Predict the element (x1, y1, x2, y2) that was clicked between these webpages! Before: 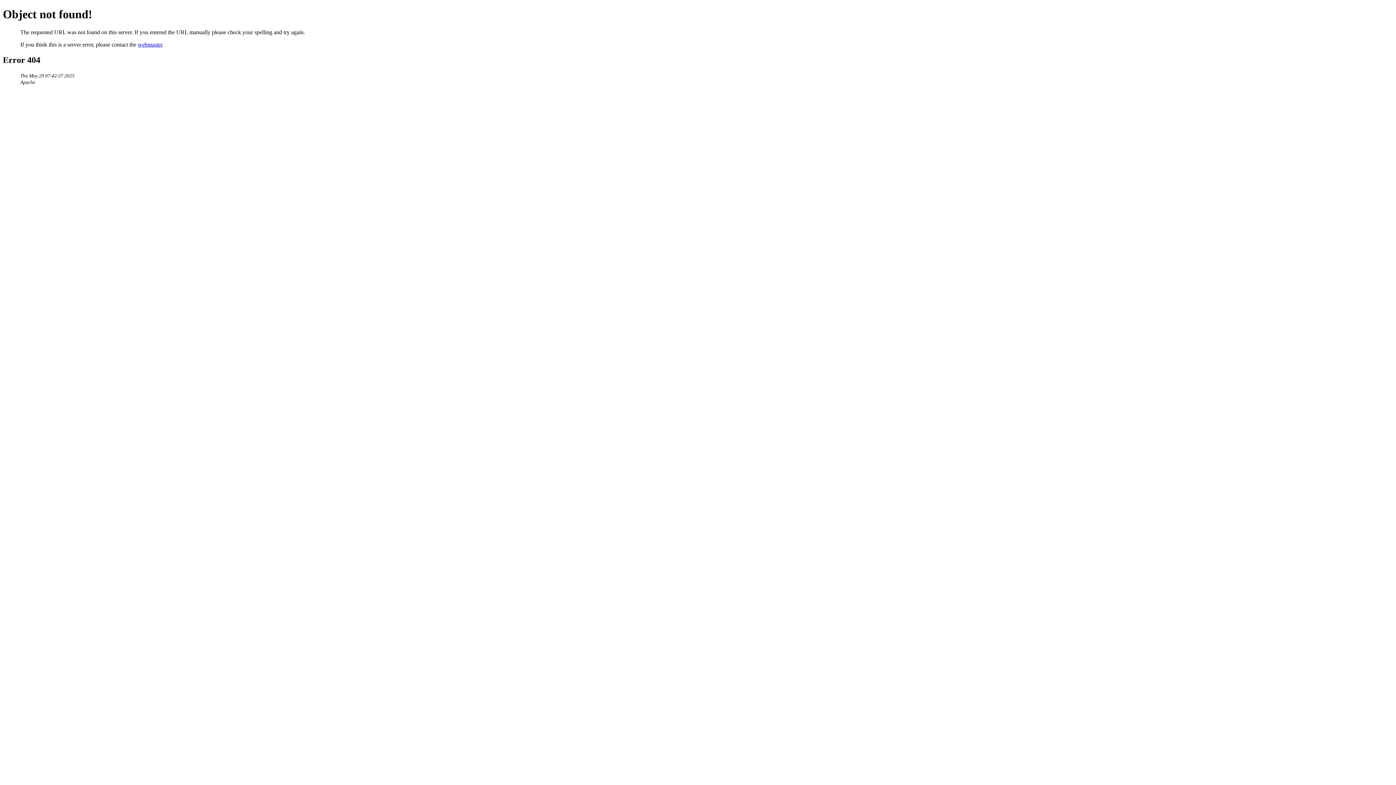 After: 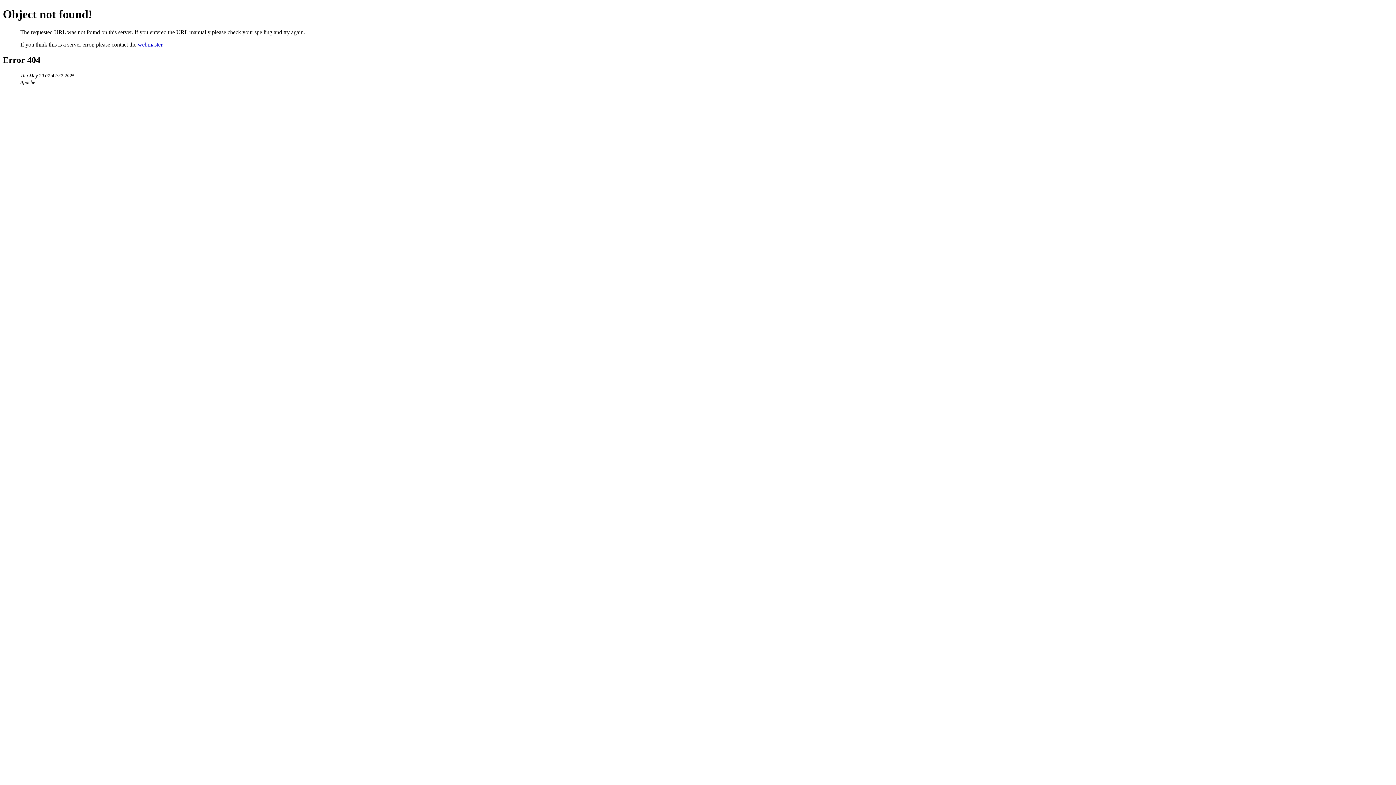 Action: bbox: (137, 41, 162, 47) label: webmaster